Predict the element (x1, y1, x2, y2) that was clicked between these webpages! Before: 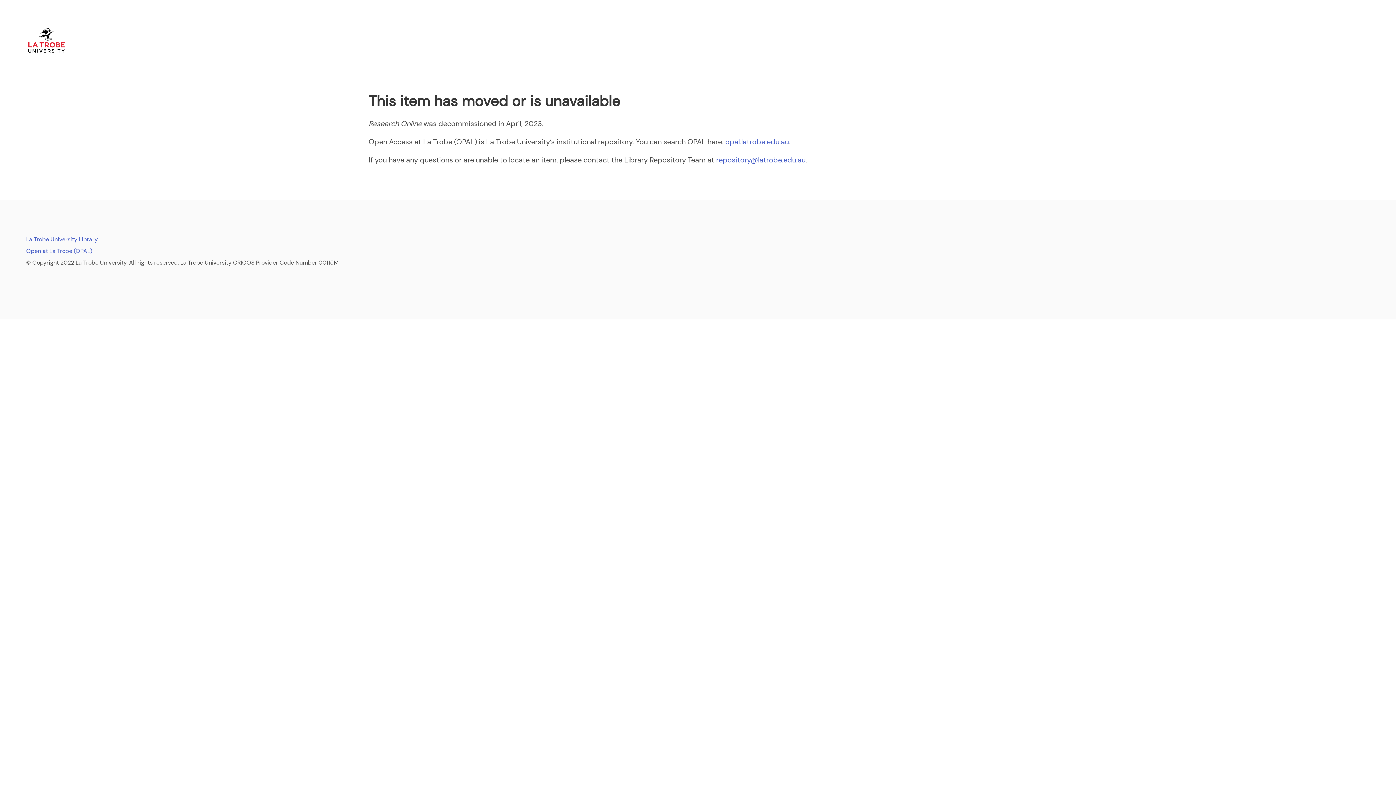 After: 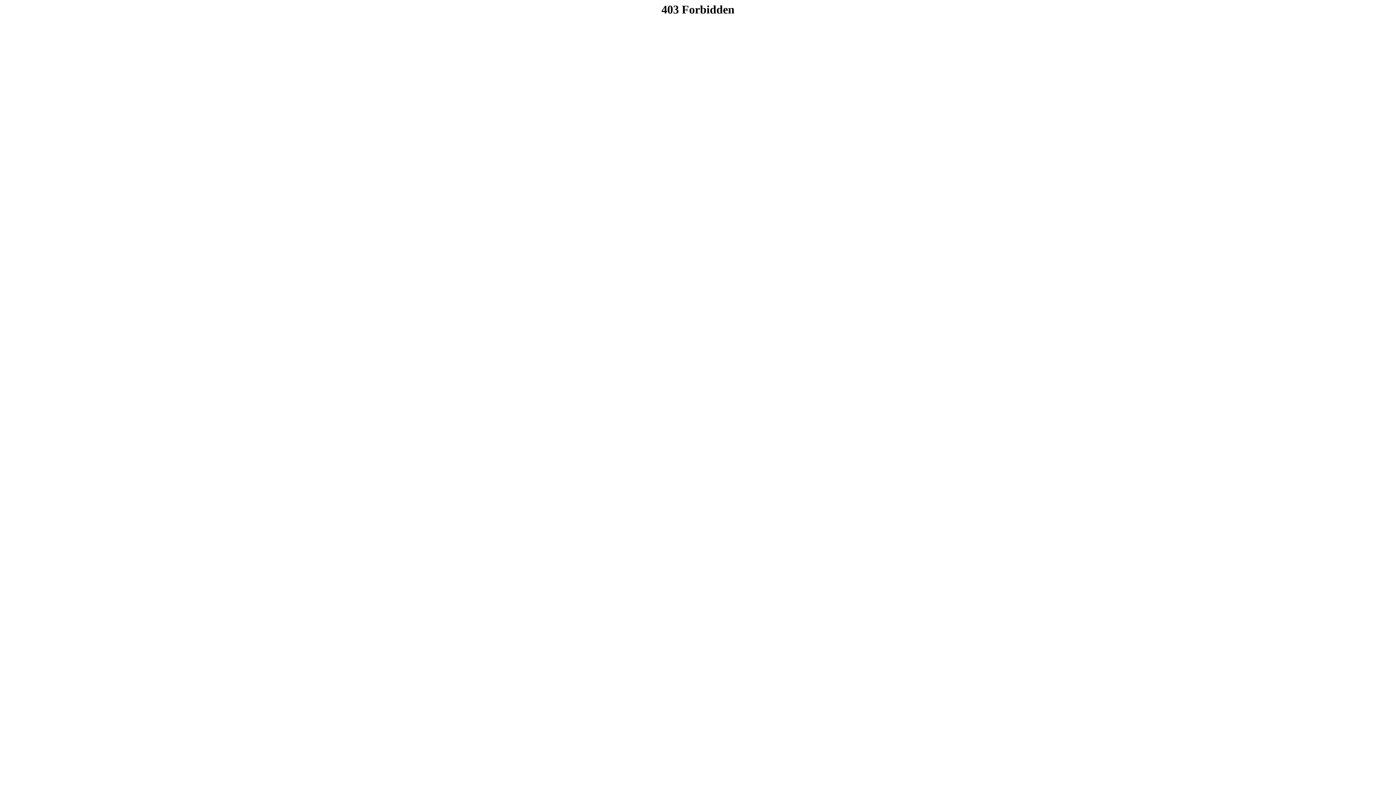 Action: label: Open at La Trobe (OPAL) bbox: (26, 247, 92, 254)